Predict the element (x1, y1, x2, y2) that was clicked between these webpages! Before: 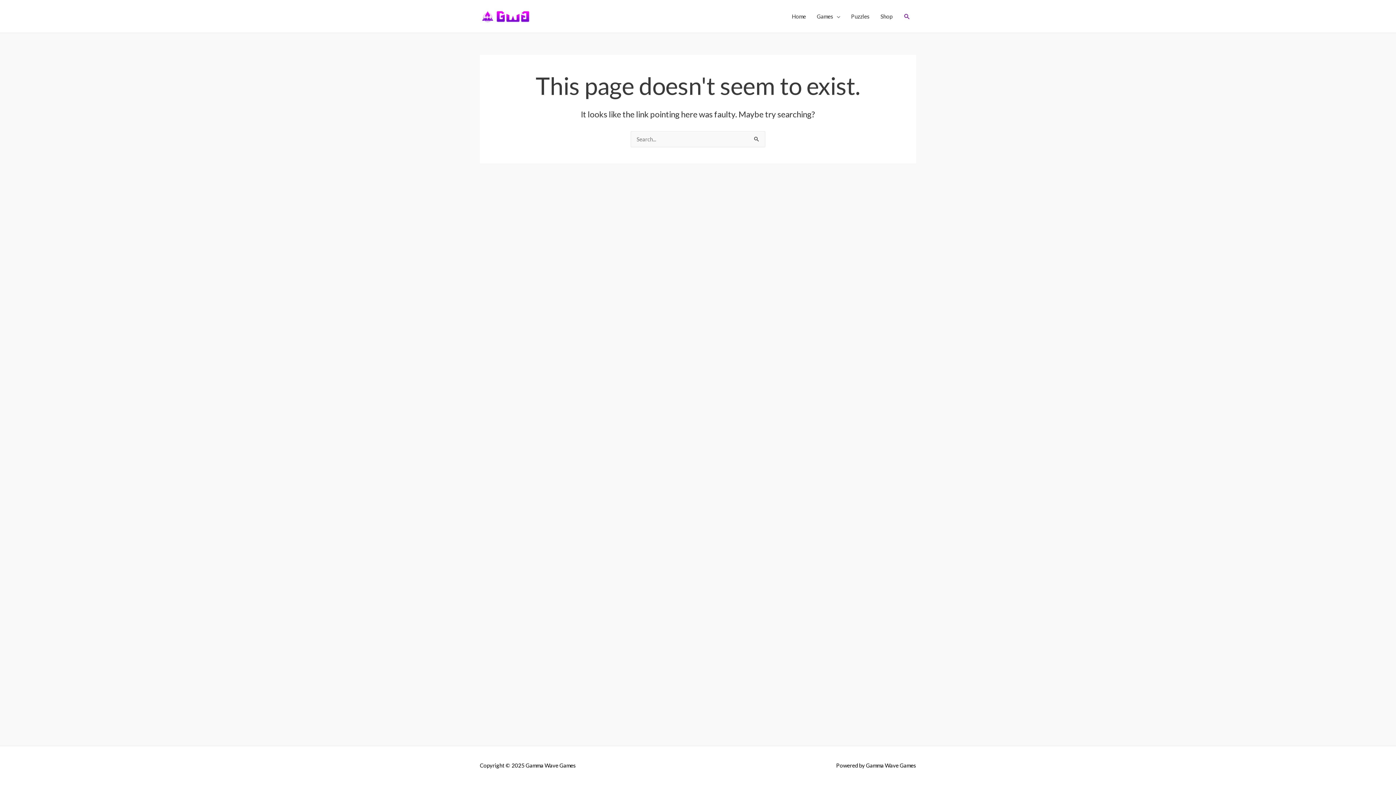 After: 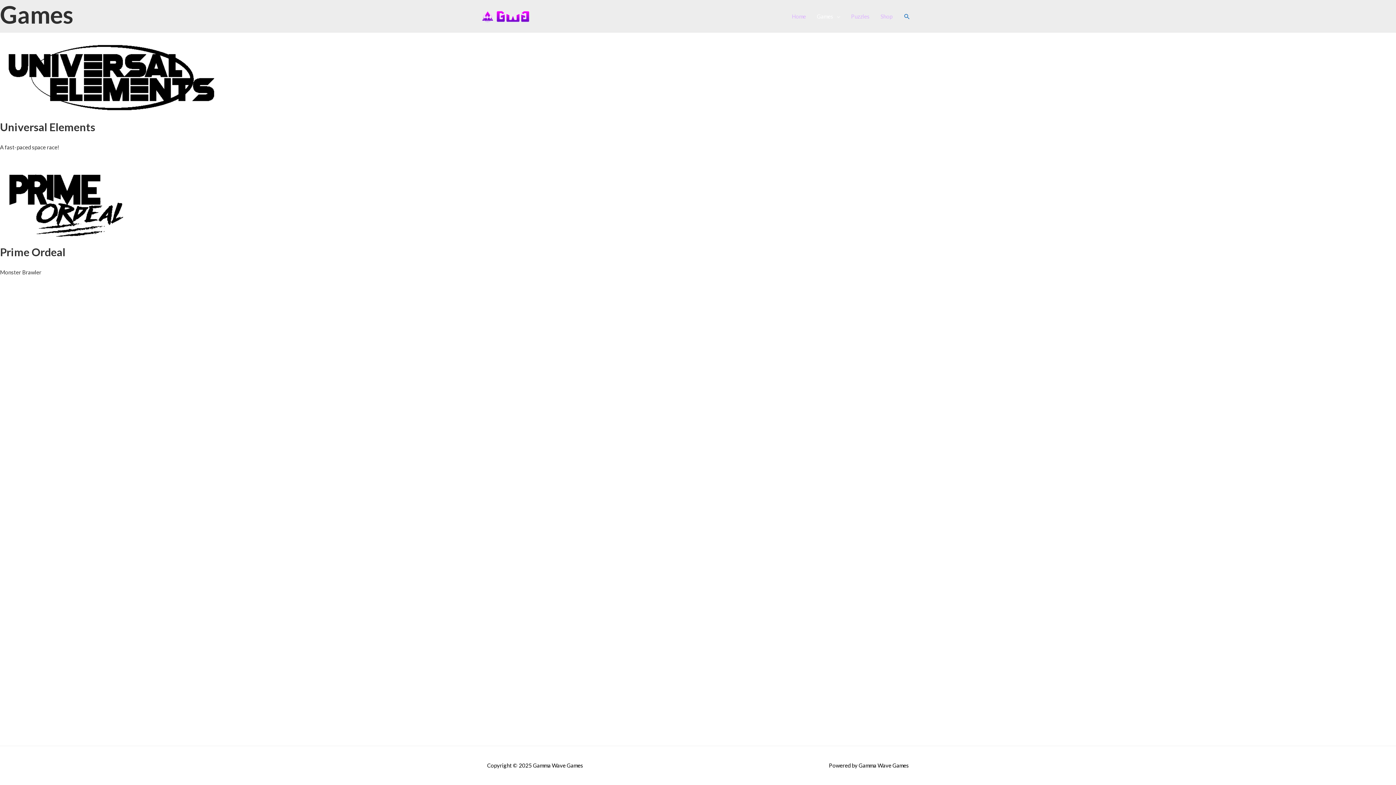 Action: bbox: (811, 5, 845, 27) label: Games